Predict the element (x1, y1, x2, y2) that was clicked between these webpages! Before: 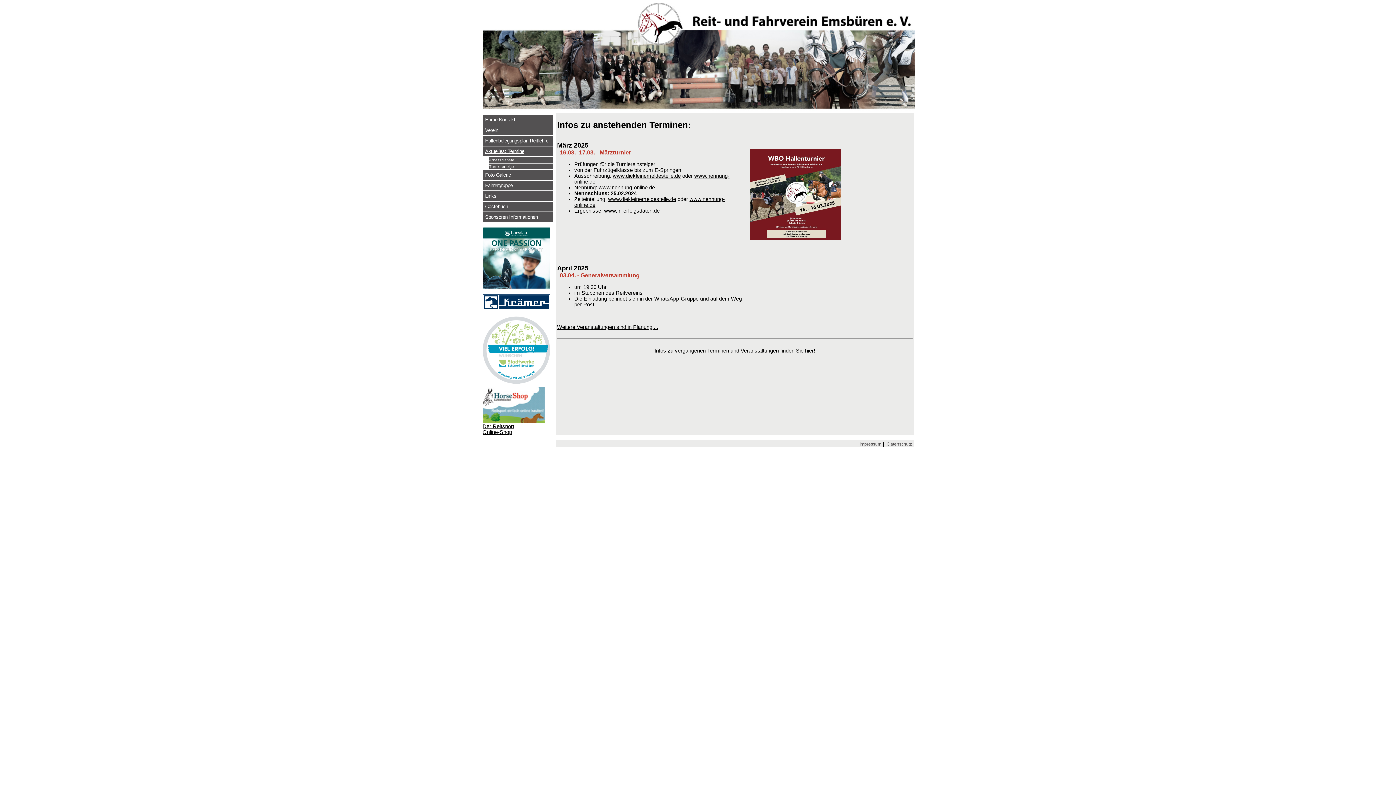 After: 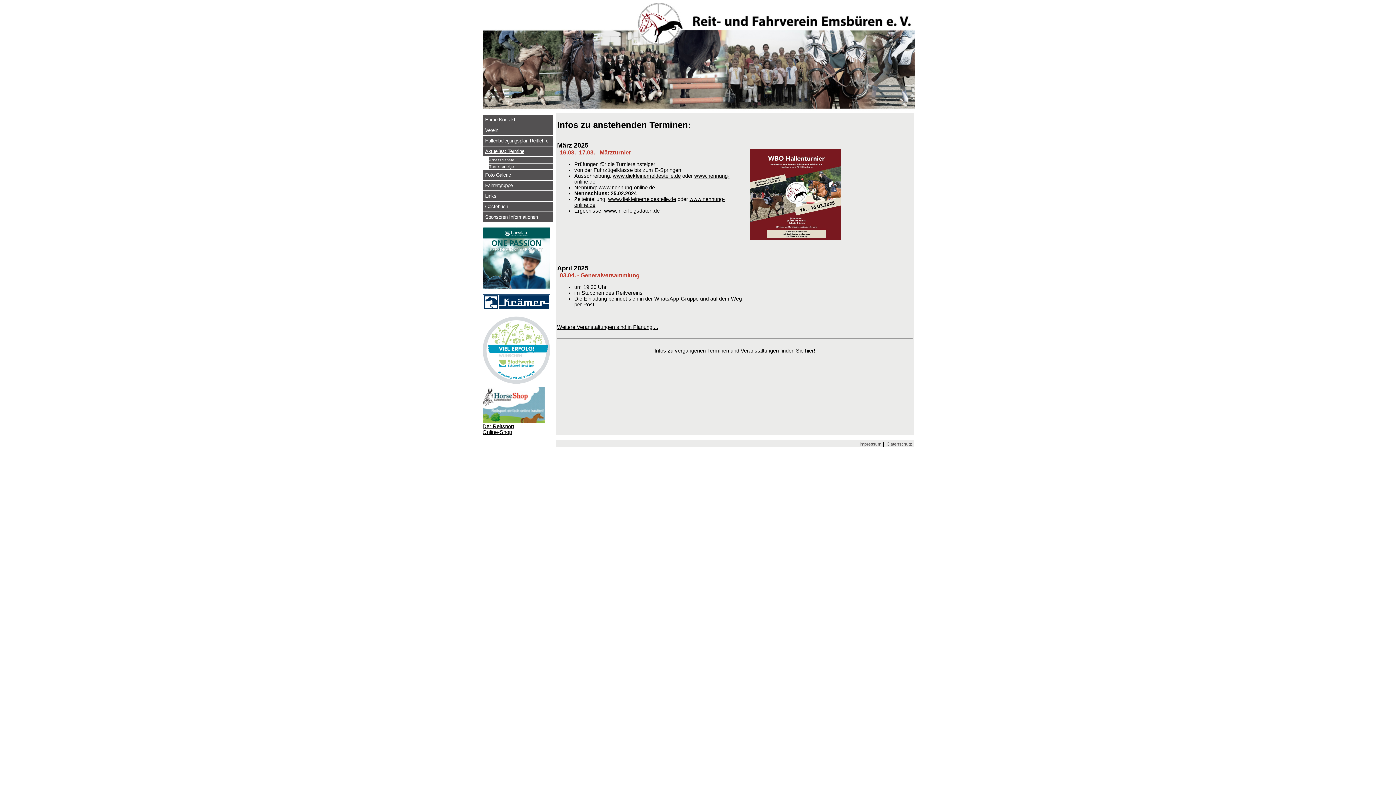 Action: bbox: (604, 207, 659, 213) label: www.fn-erfolgsdaten.de